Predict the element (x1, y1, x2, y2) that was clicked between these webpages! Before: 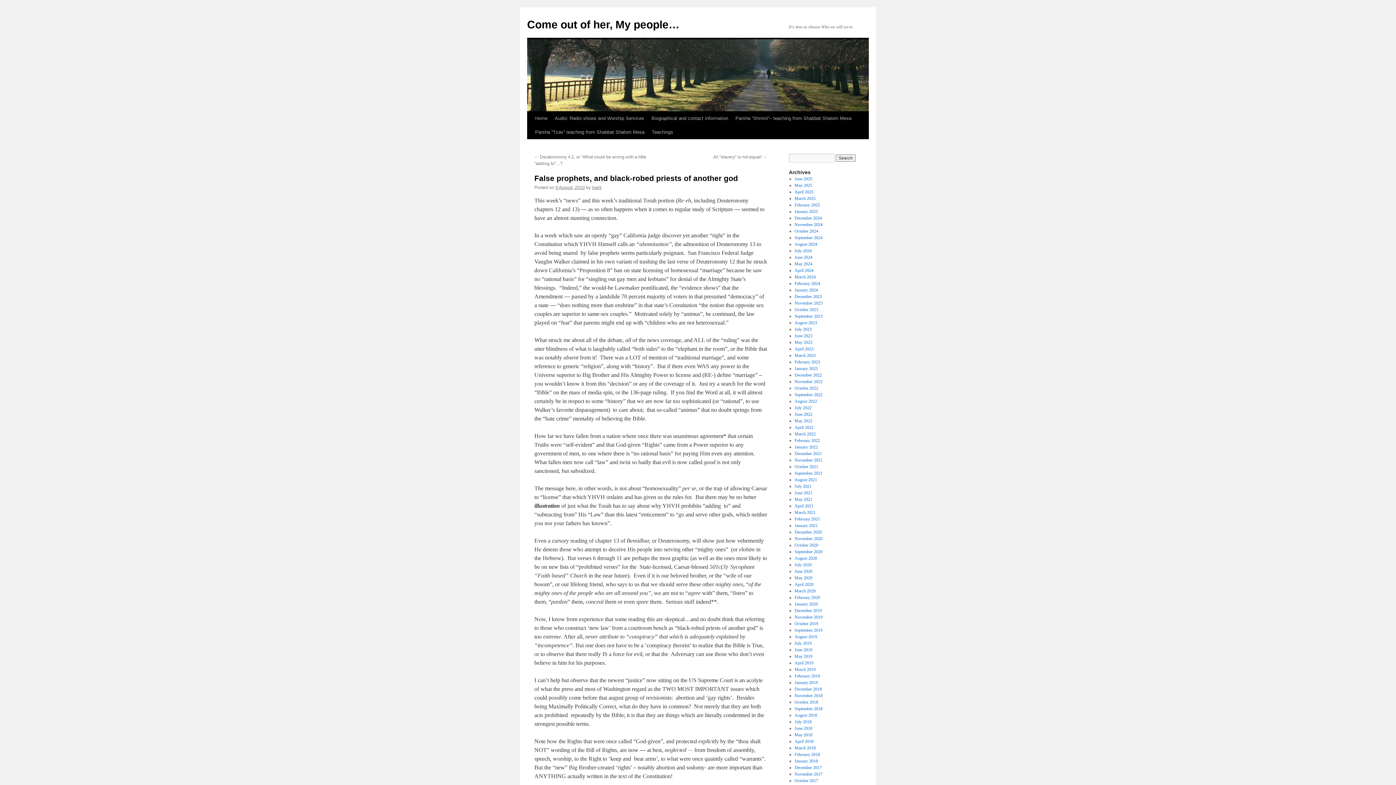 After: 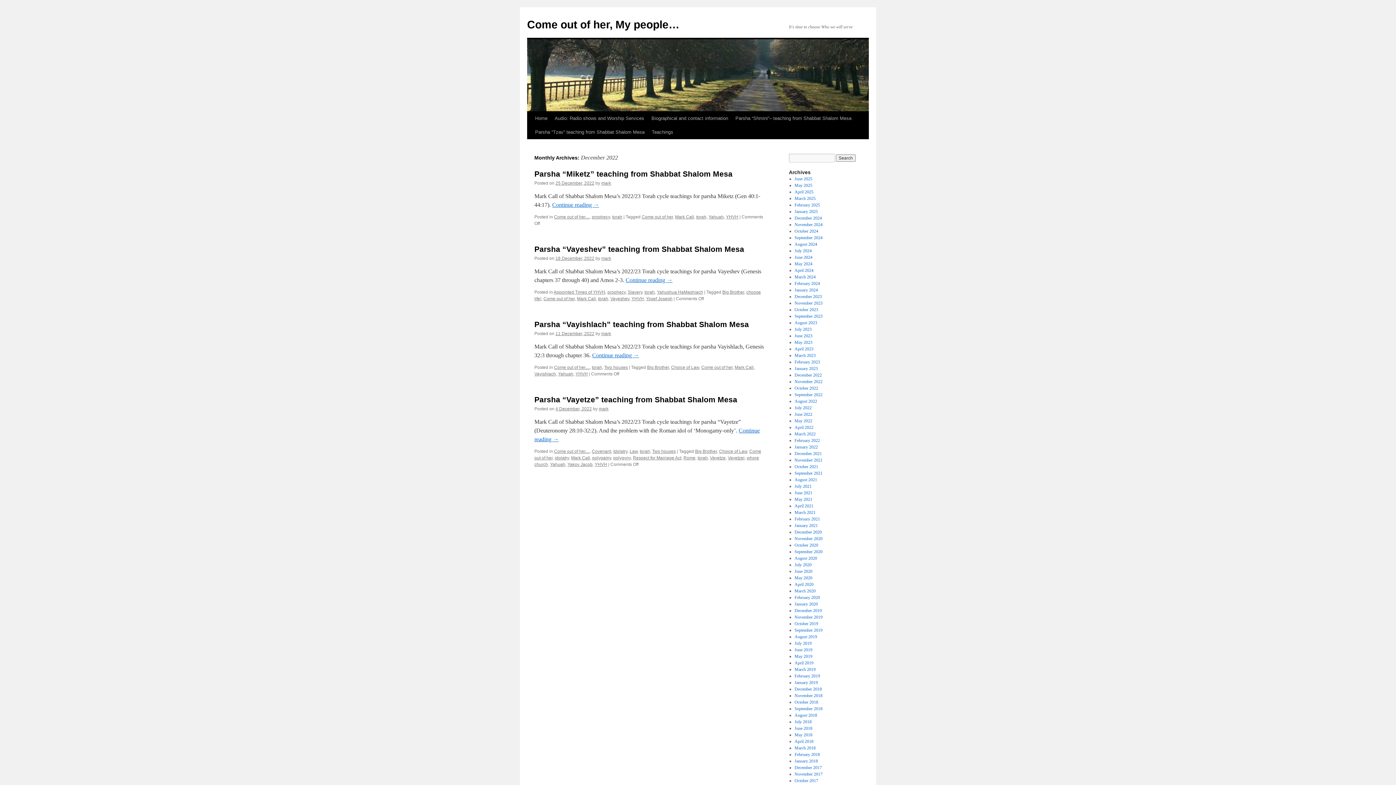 Action: label: December 2022 bbox: (794, 372, 822, 377)